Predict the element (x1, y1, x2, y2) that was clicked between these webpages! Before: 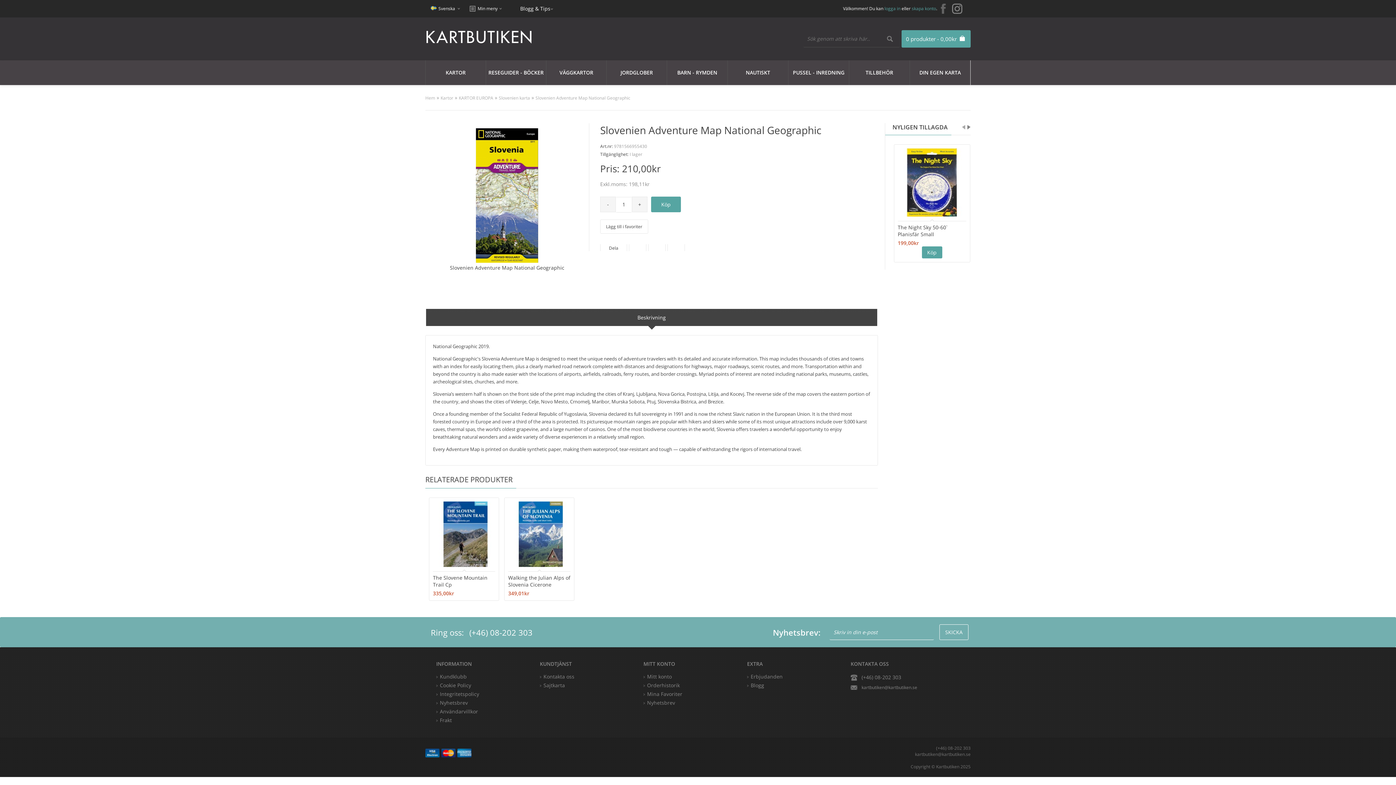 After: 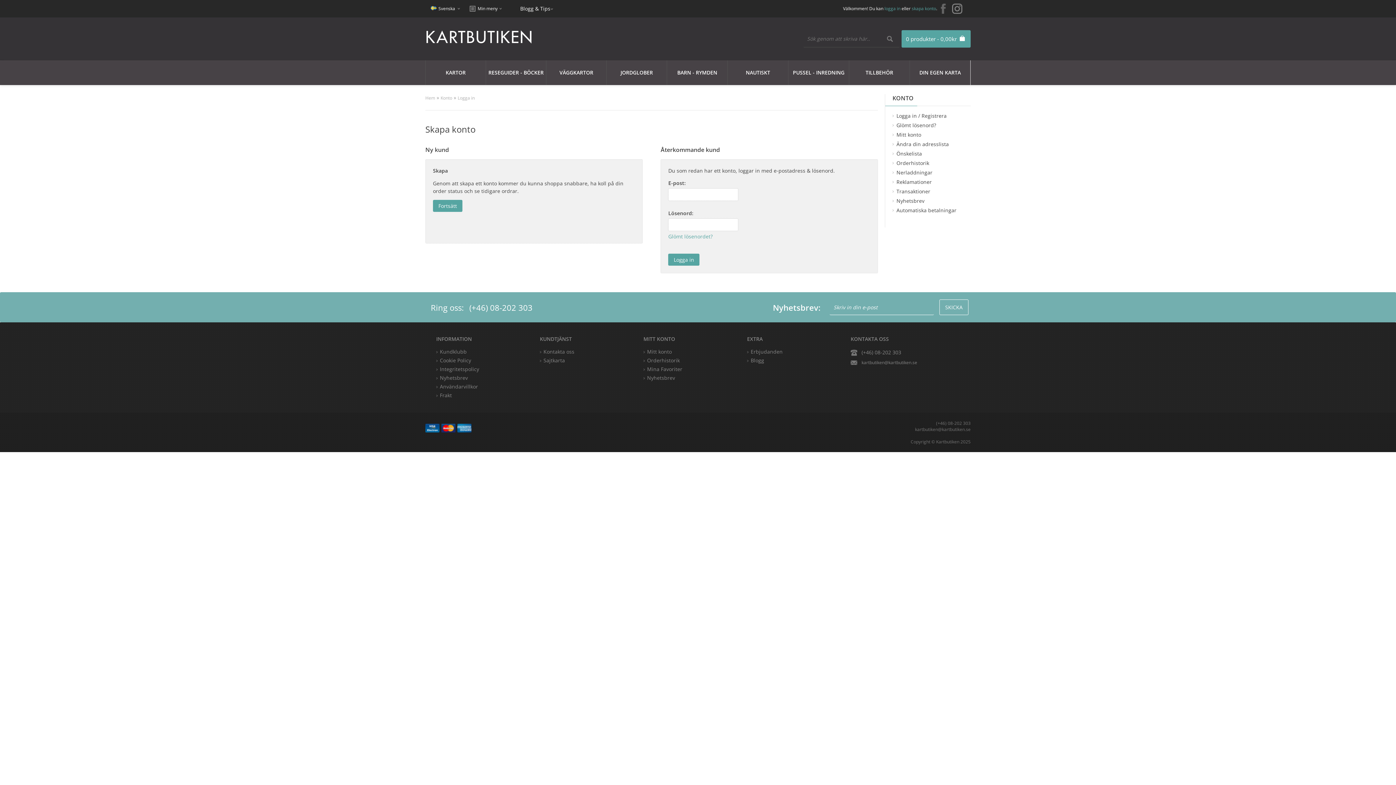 Action: bbox: (643, 681, 741, 690) label: Orderhistorik